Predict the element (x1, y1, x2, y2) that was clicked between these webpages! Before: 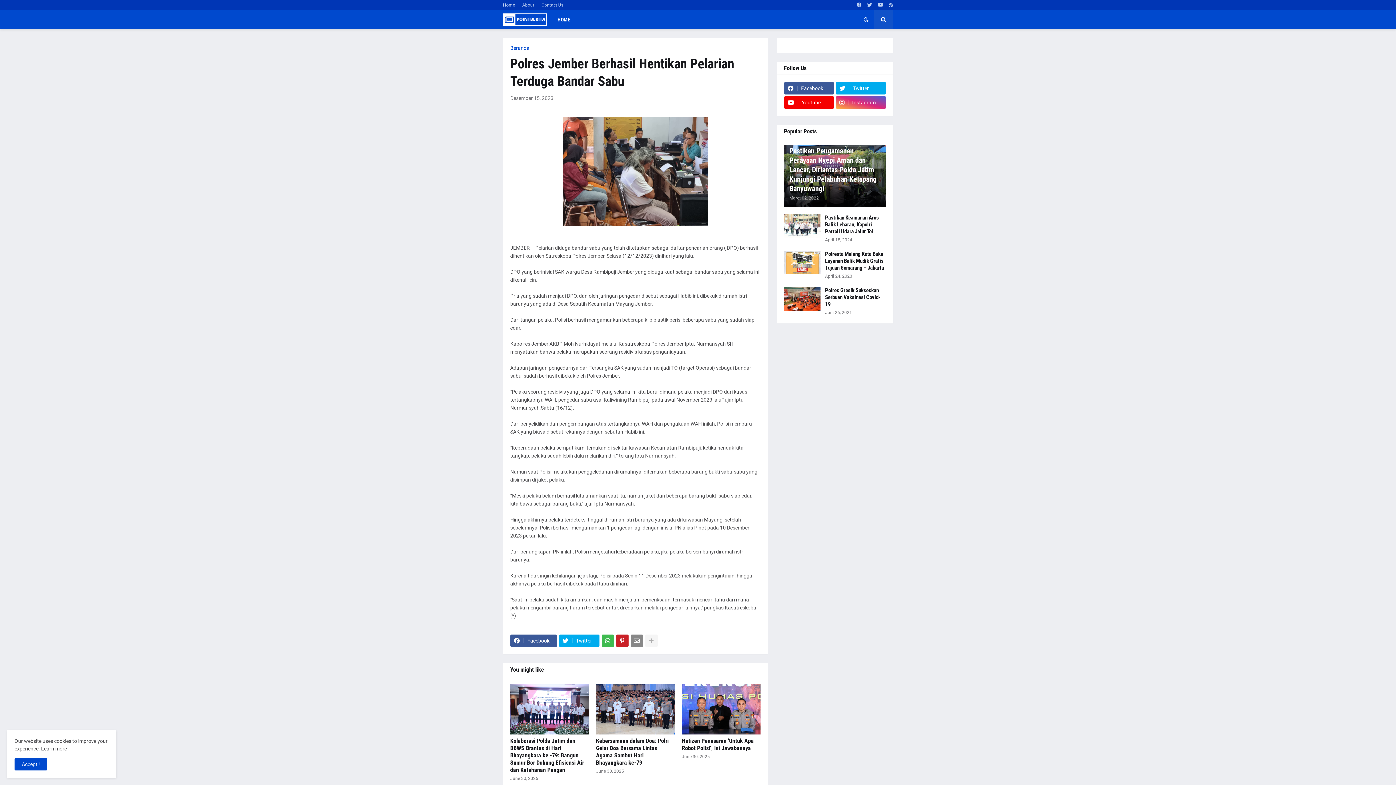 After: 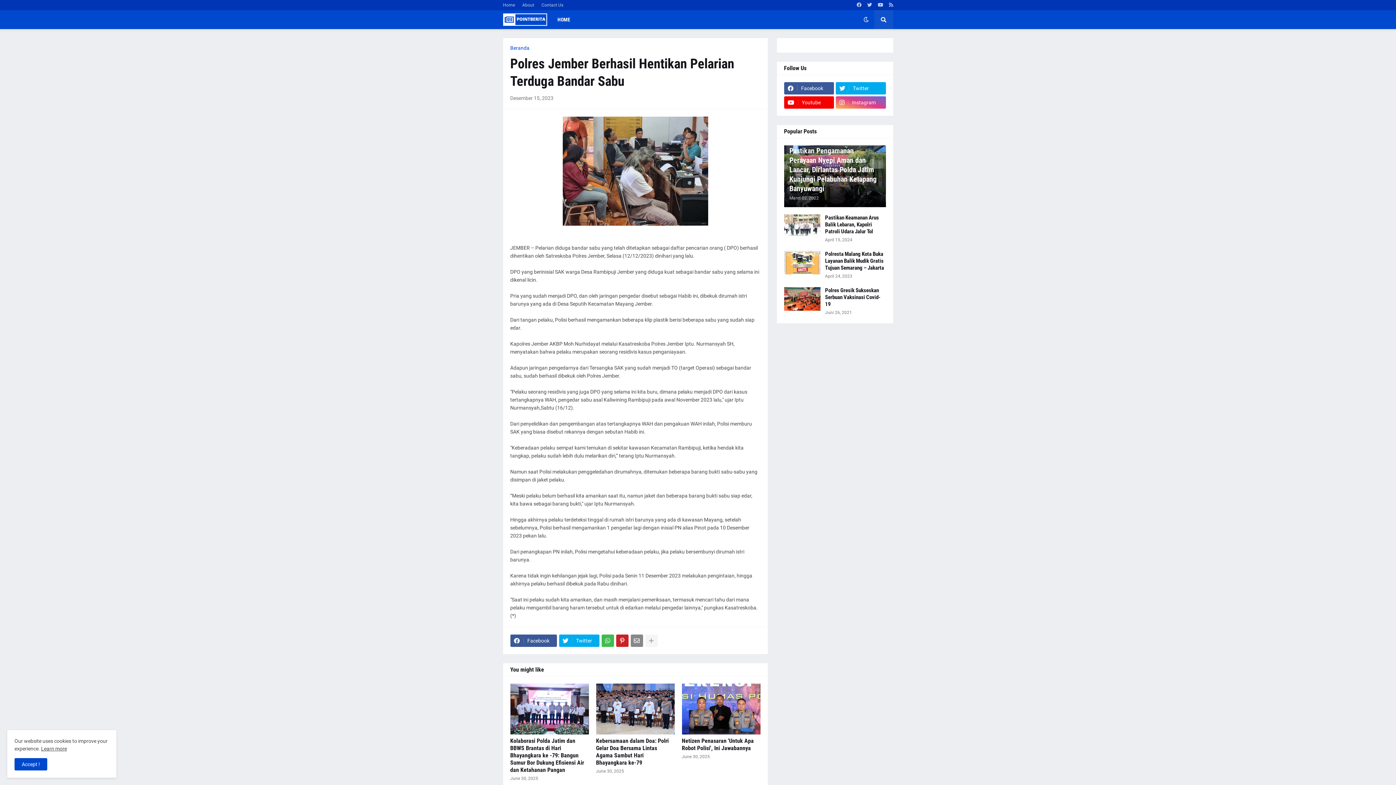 Action: bbox: (836, 96, 886, 108) label: Instagram